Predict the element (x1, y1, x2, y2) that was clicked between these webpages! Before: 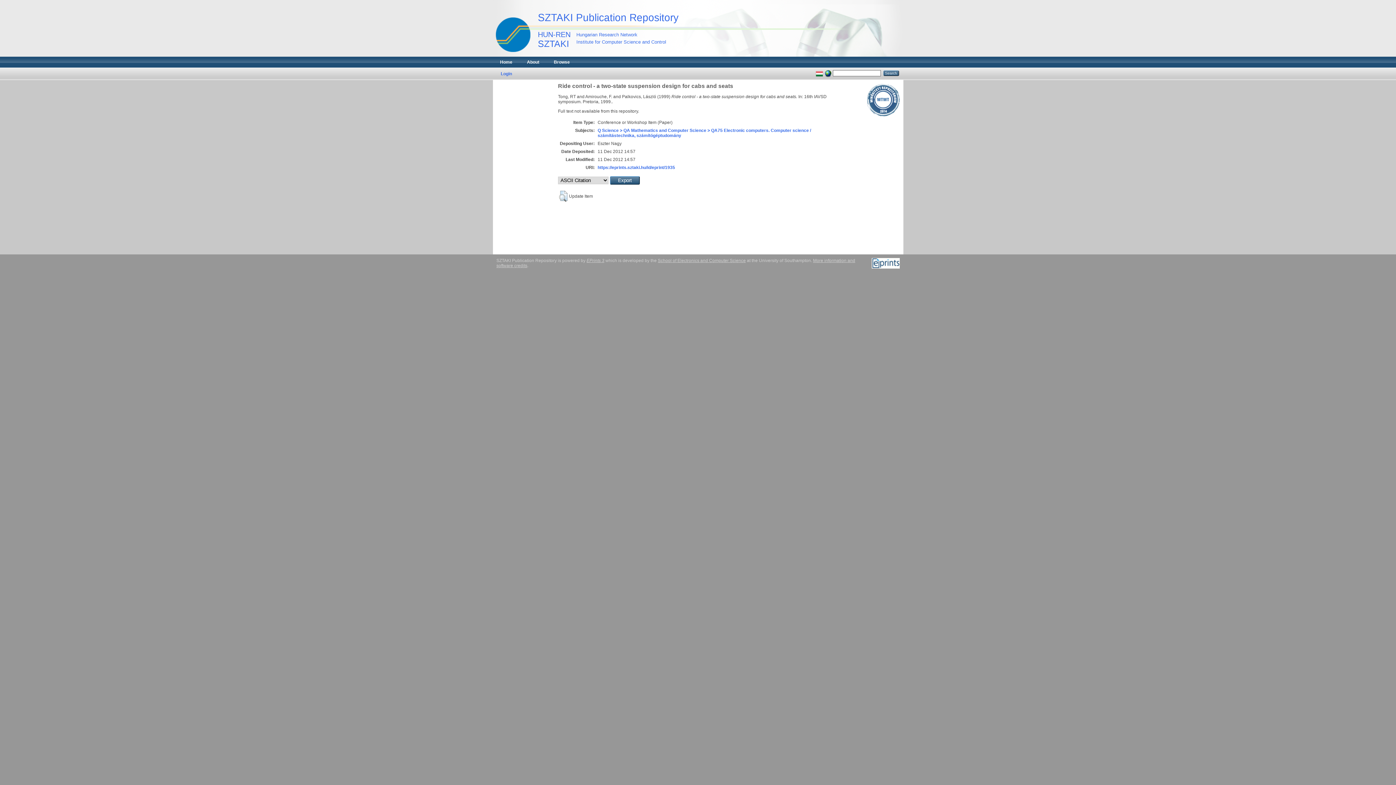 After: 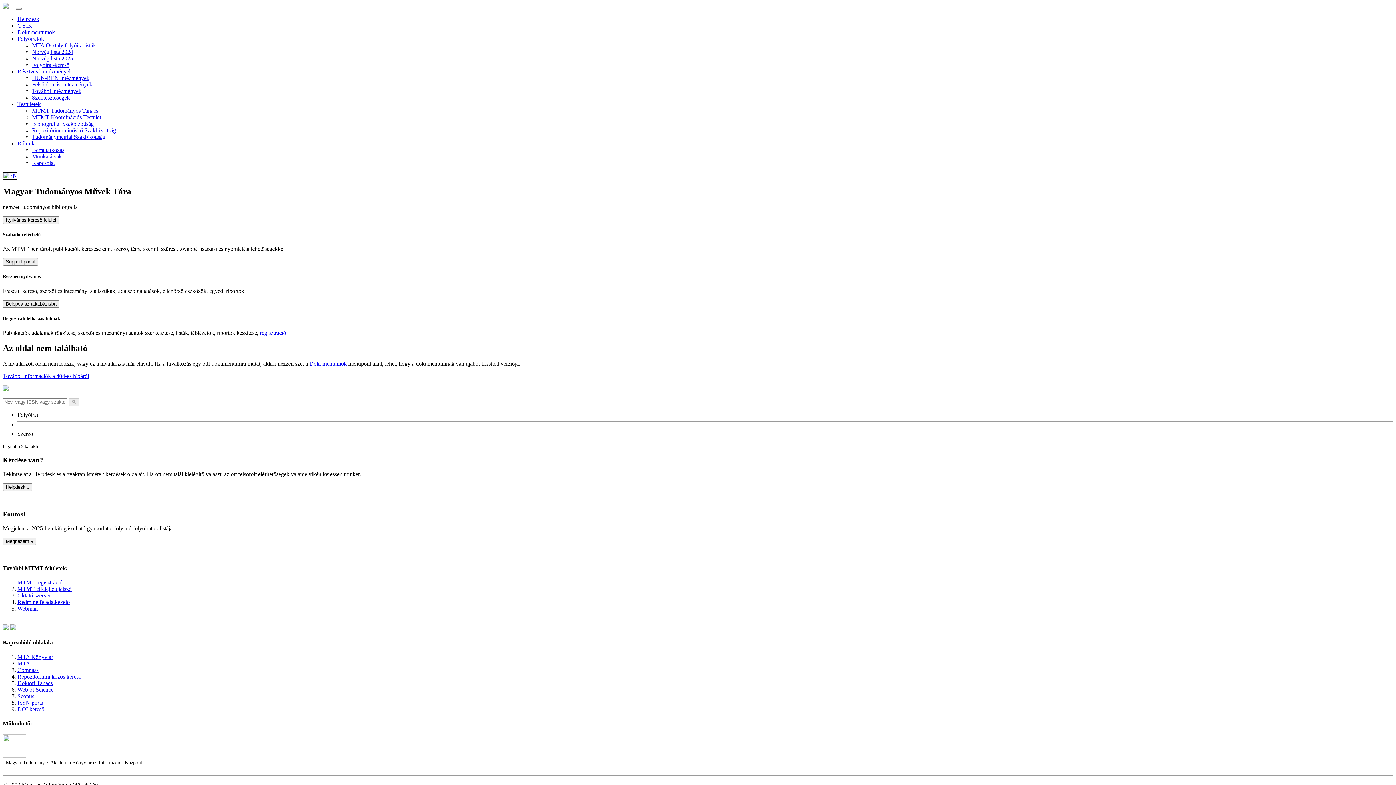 Action: bbox: (863, 116, 903, 121)